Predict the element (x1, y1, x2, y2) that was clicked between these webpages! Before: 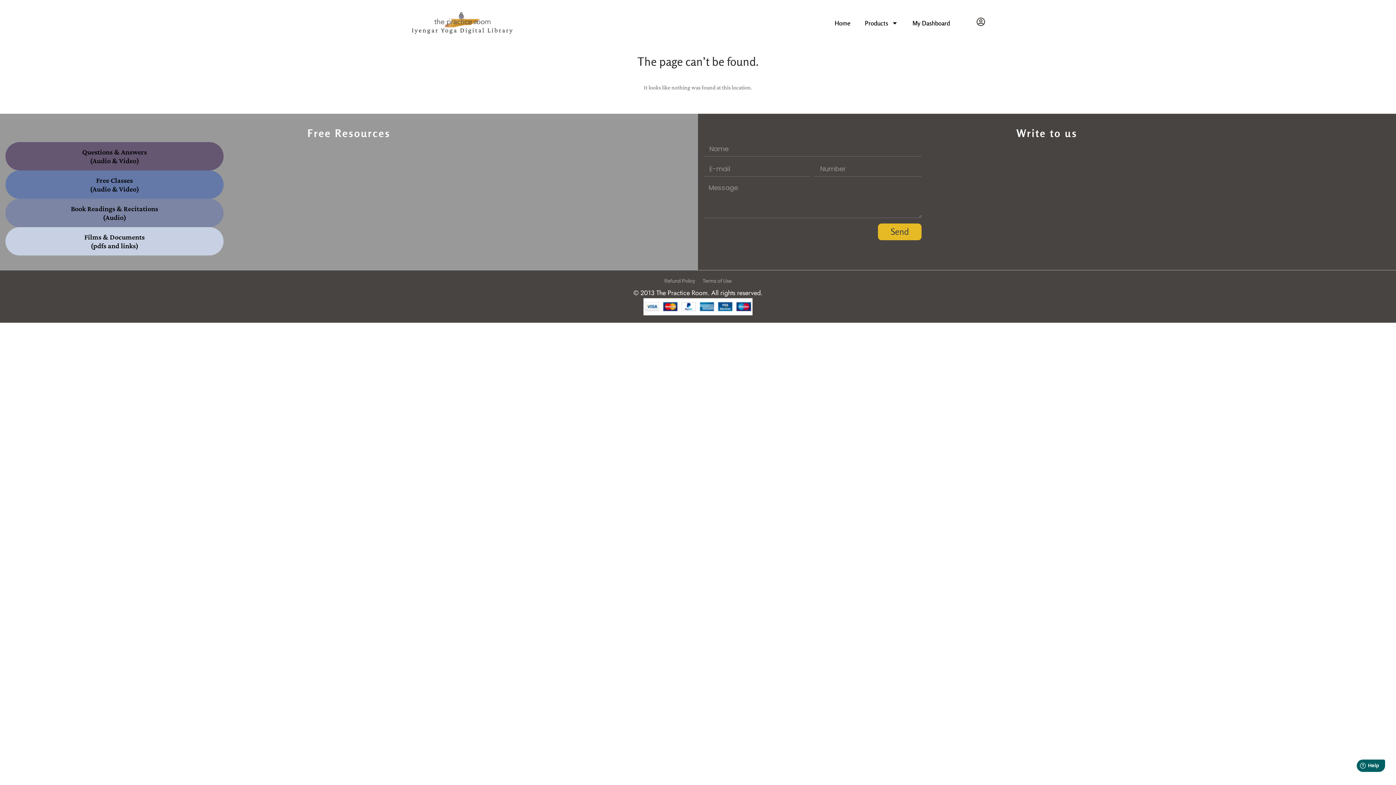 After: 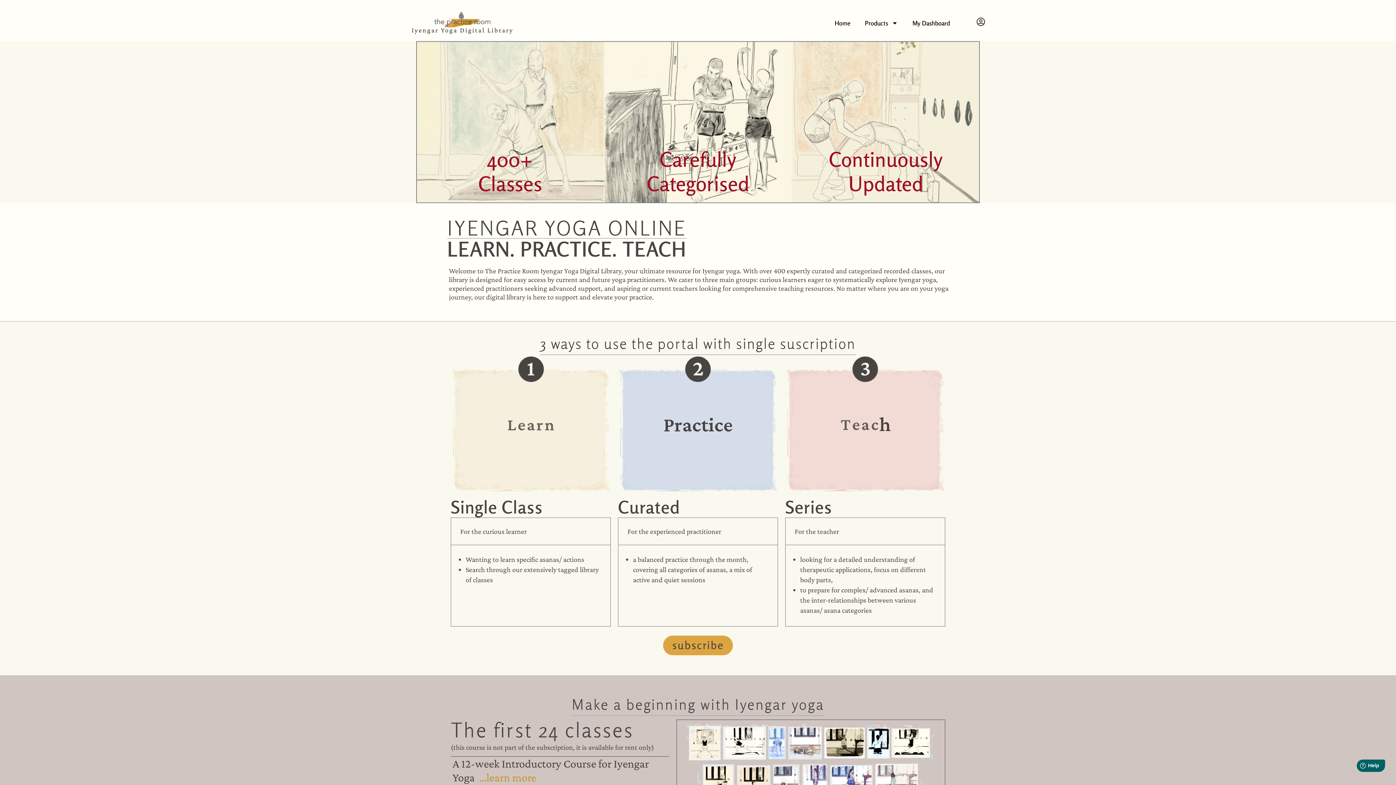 Action: bbox: (410, 9, 514, 37)